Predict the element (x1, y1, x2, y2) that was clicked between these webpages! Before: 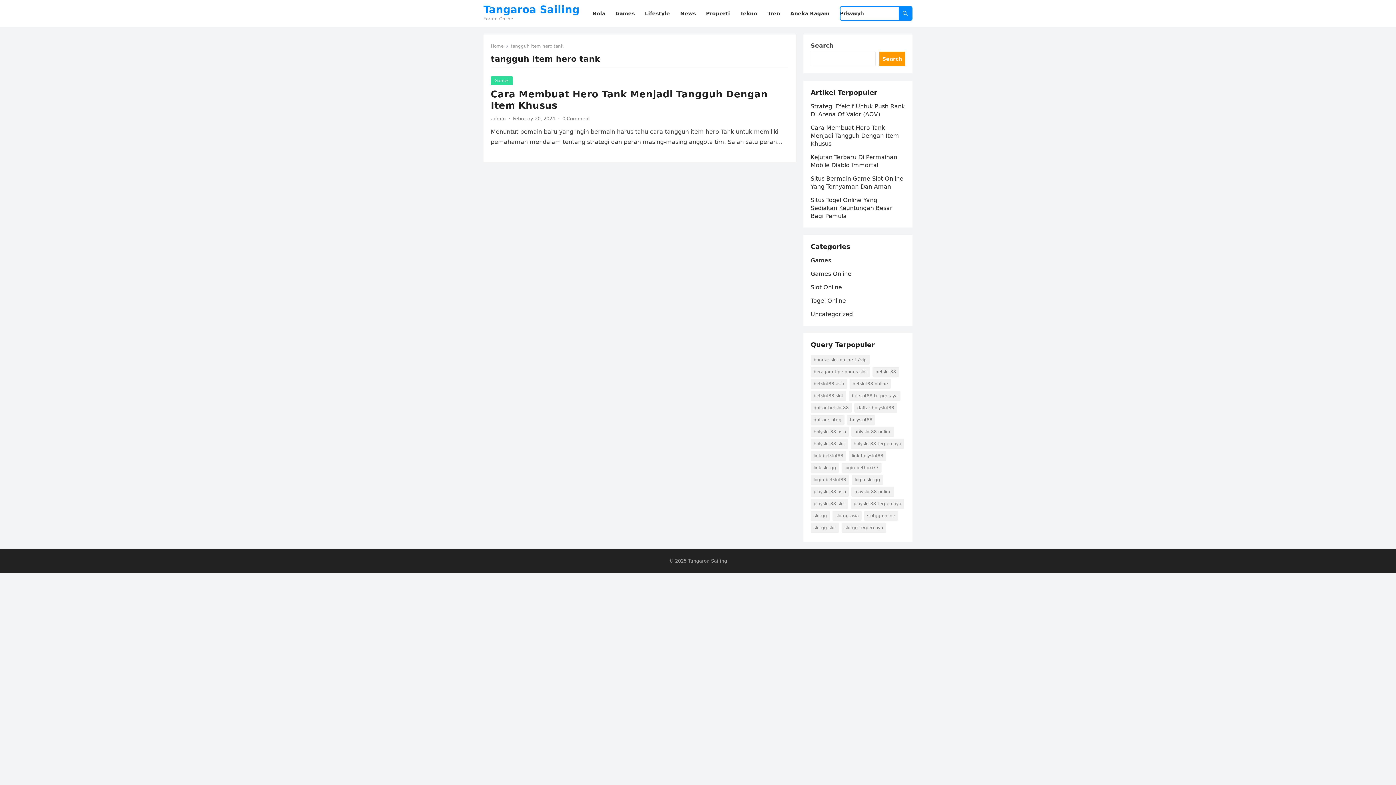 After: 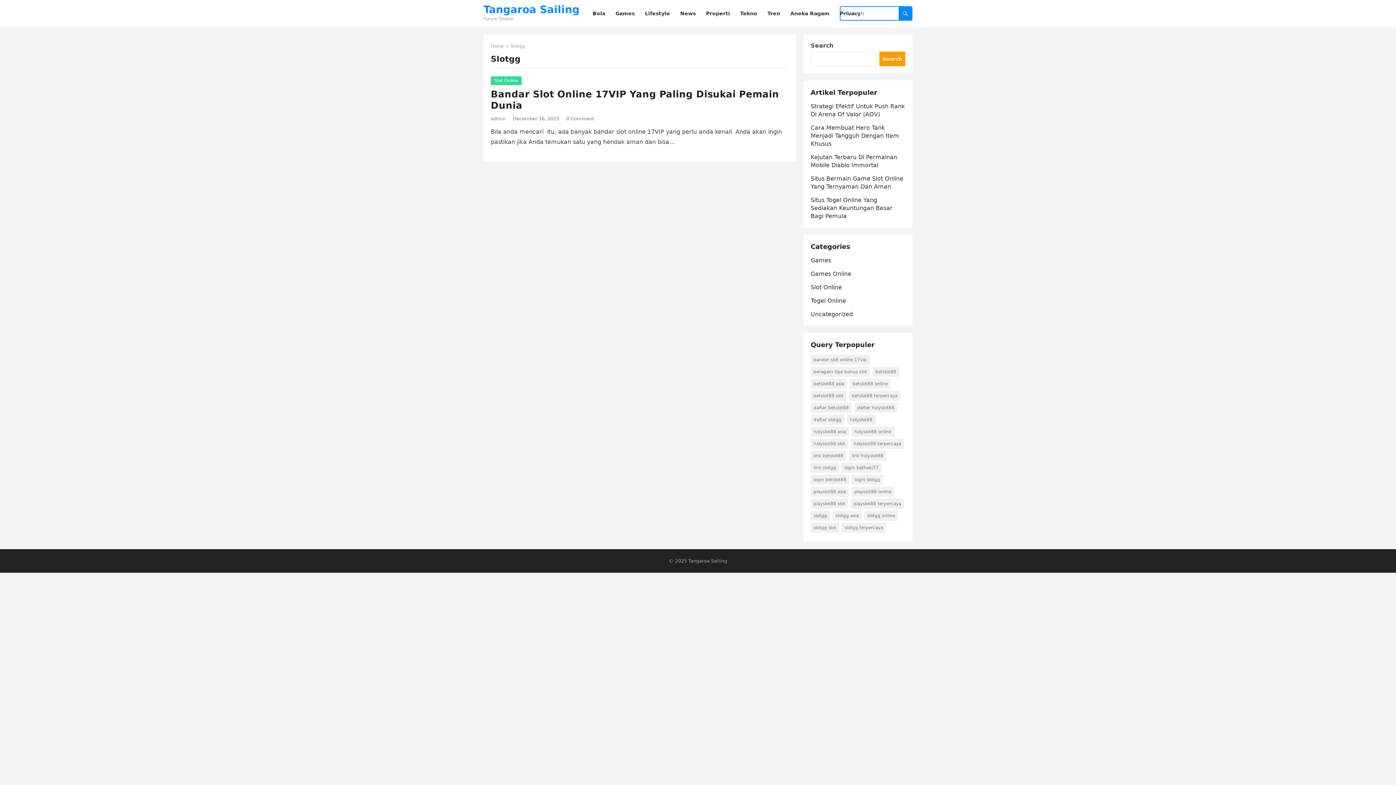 Action: bbox: (810, 510, 830, 521) label: Slotgg (1 item)